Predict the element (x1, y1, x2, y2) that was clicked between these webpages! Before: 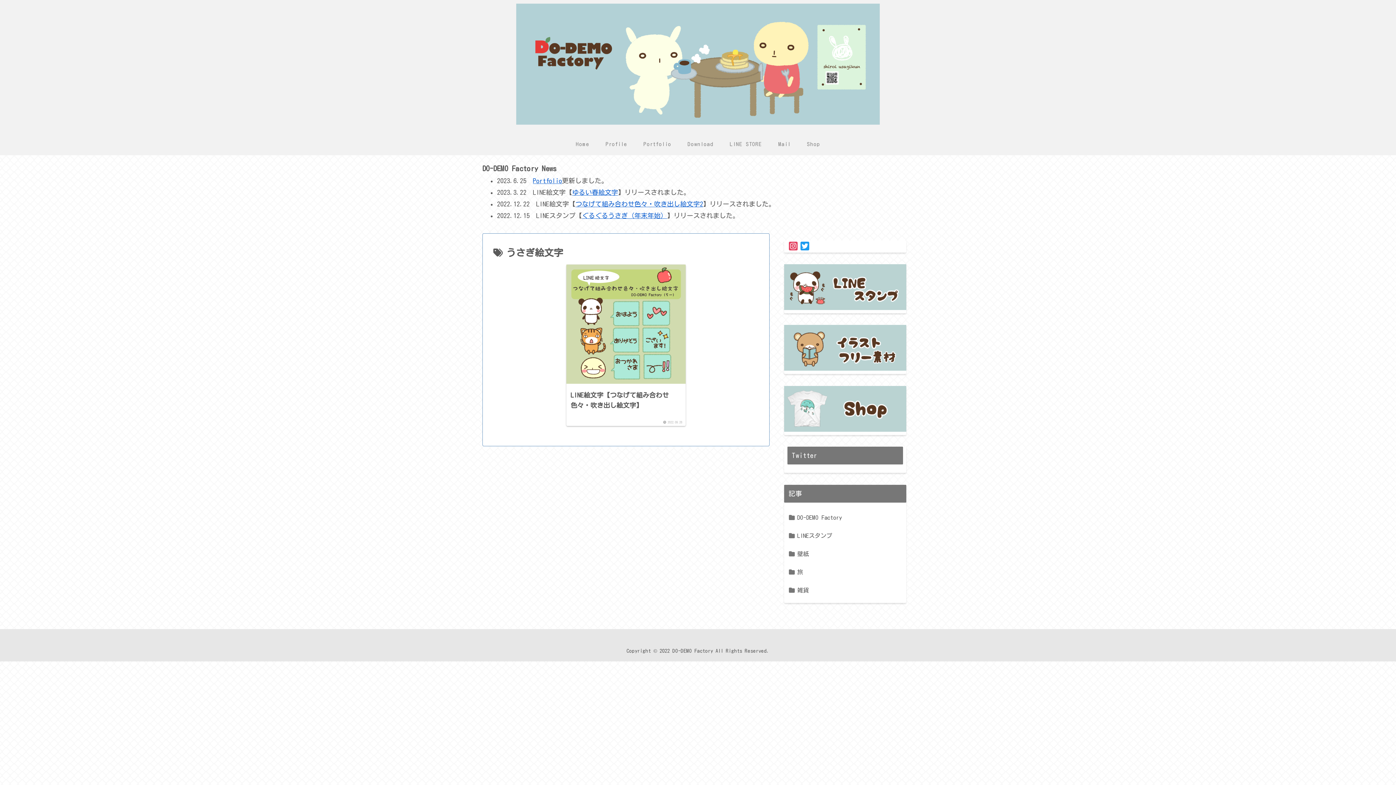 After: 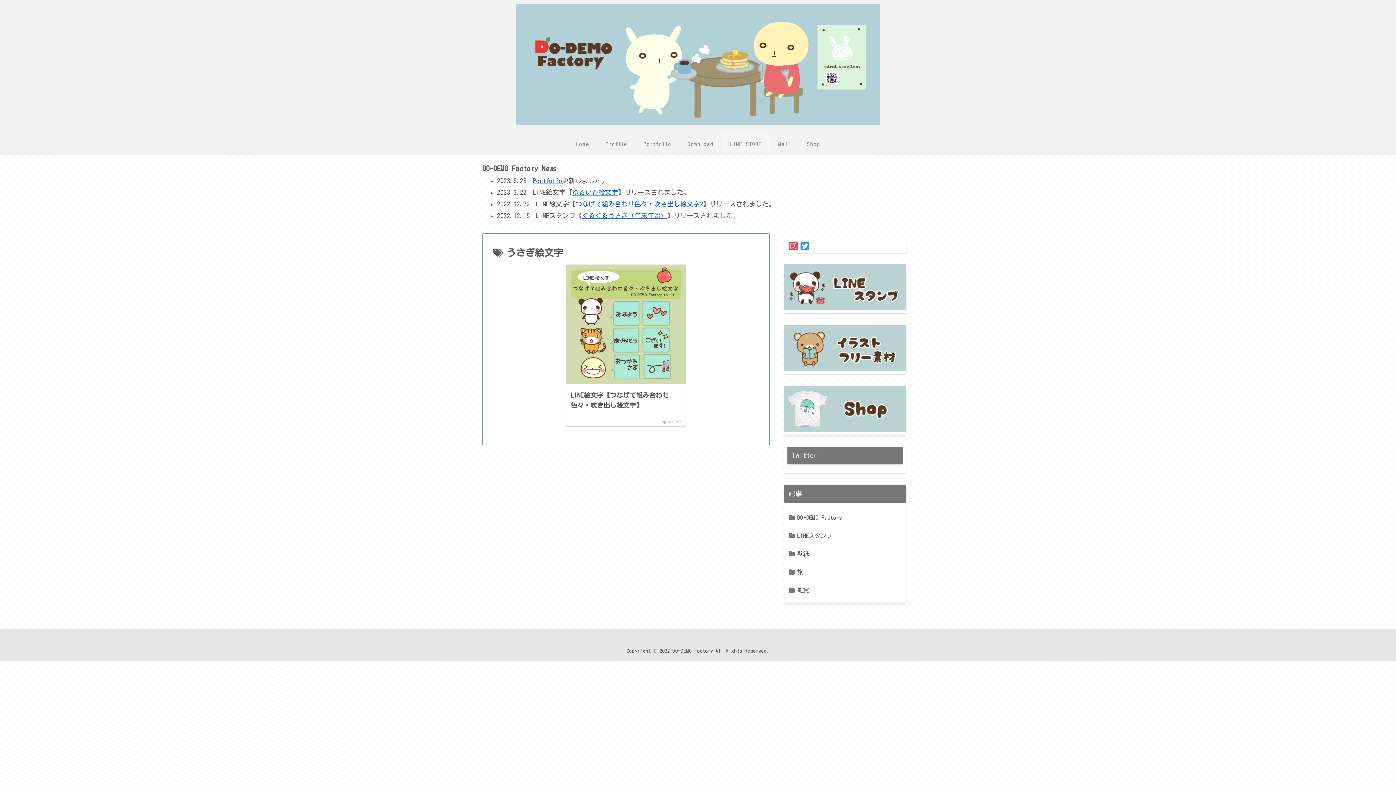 Action: label: LINE STORE bbox: (721, 133, 770, 155)